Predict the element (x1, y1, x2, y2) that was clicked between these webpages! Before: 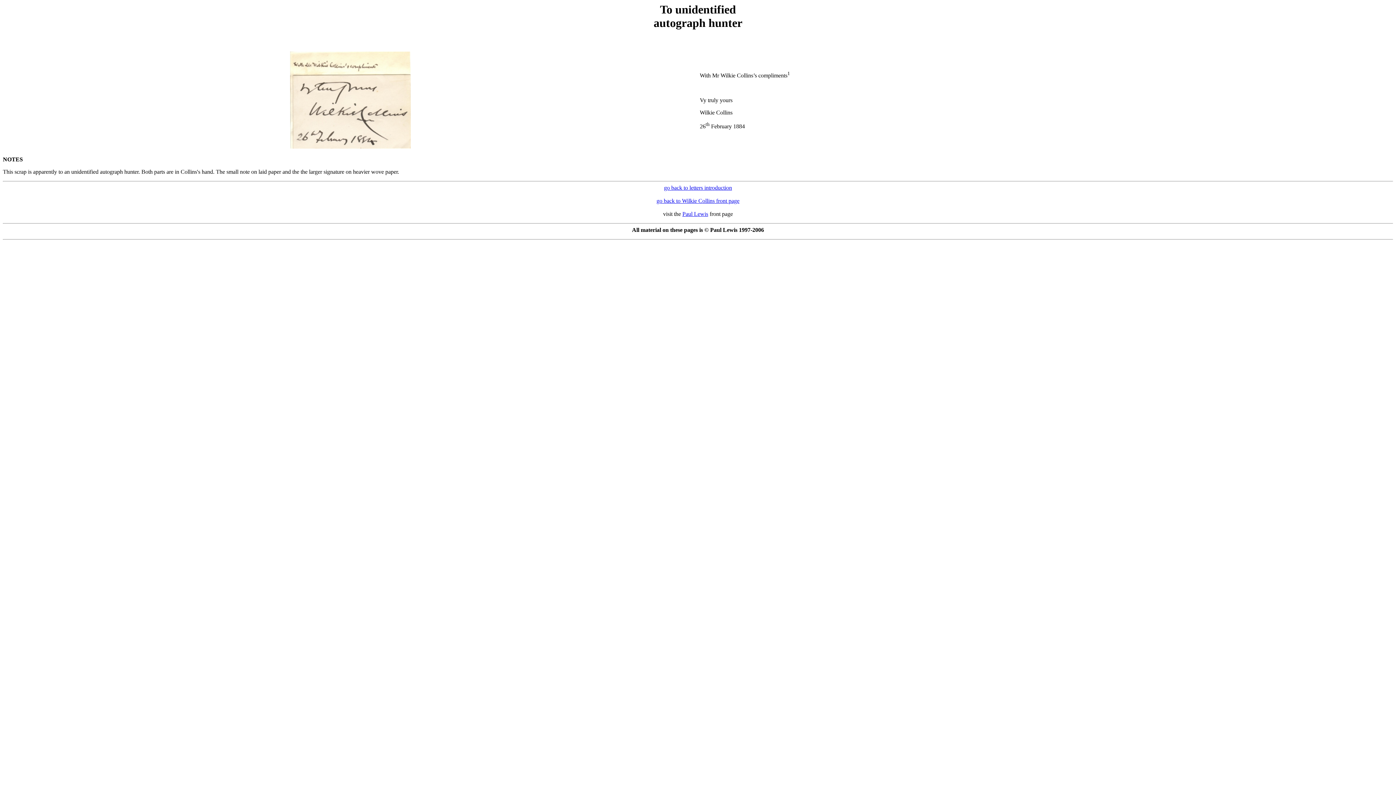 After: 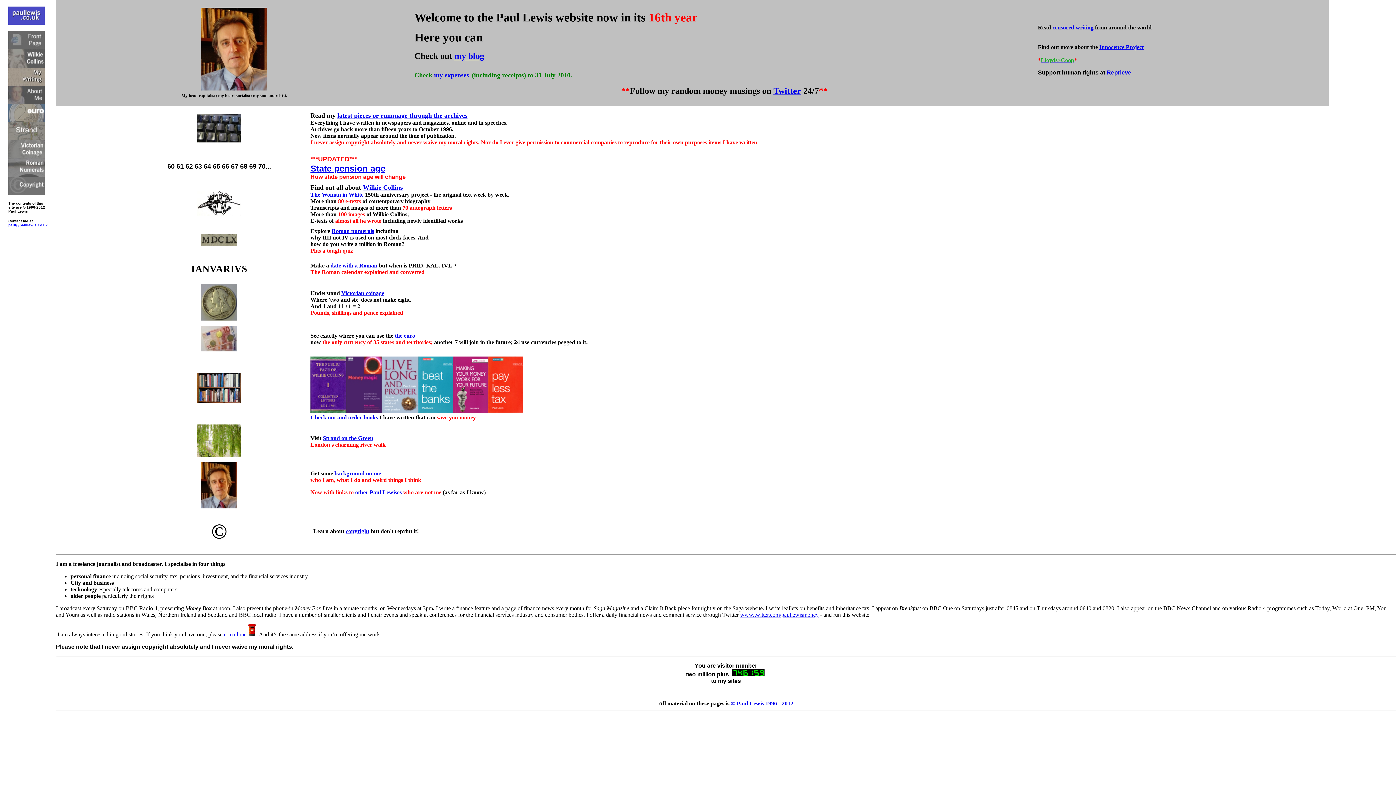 Action: label: Paul Lewis bbox: (682, 211, 708, 217)